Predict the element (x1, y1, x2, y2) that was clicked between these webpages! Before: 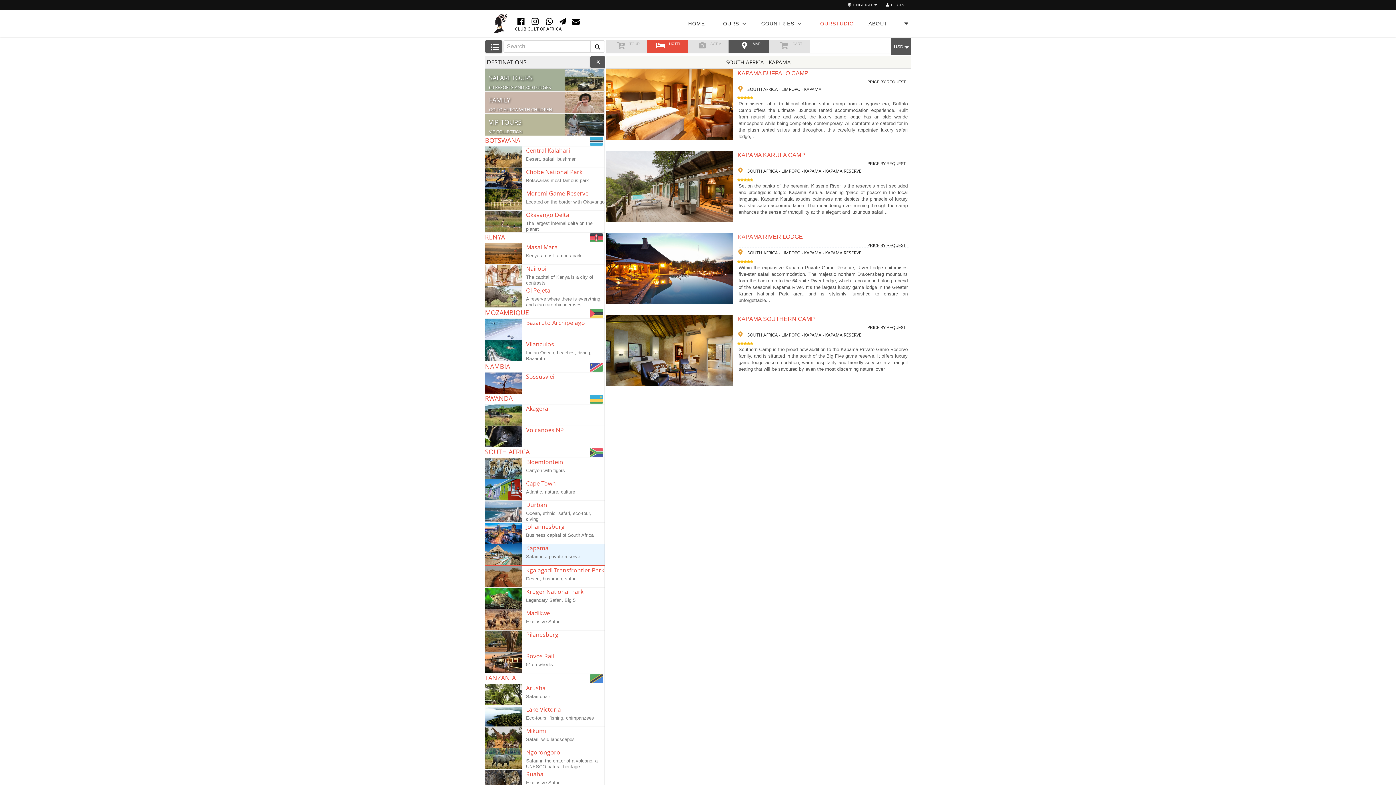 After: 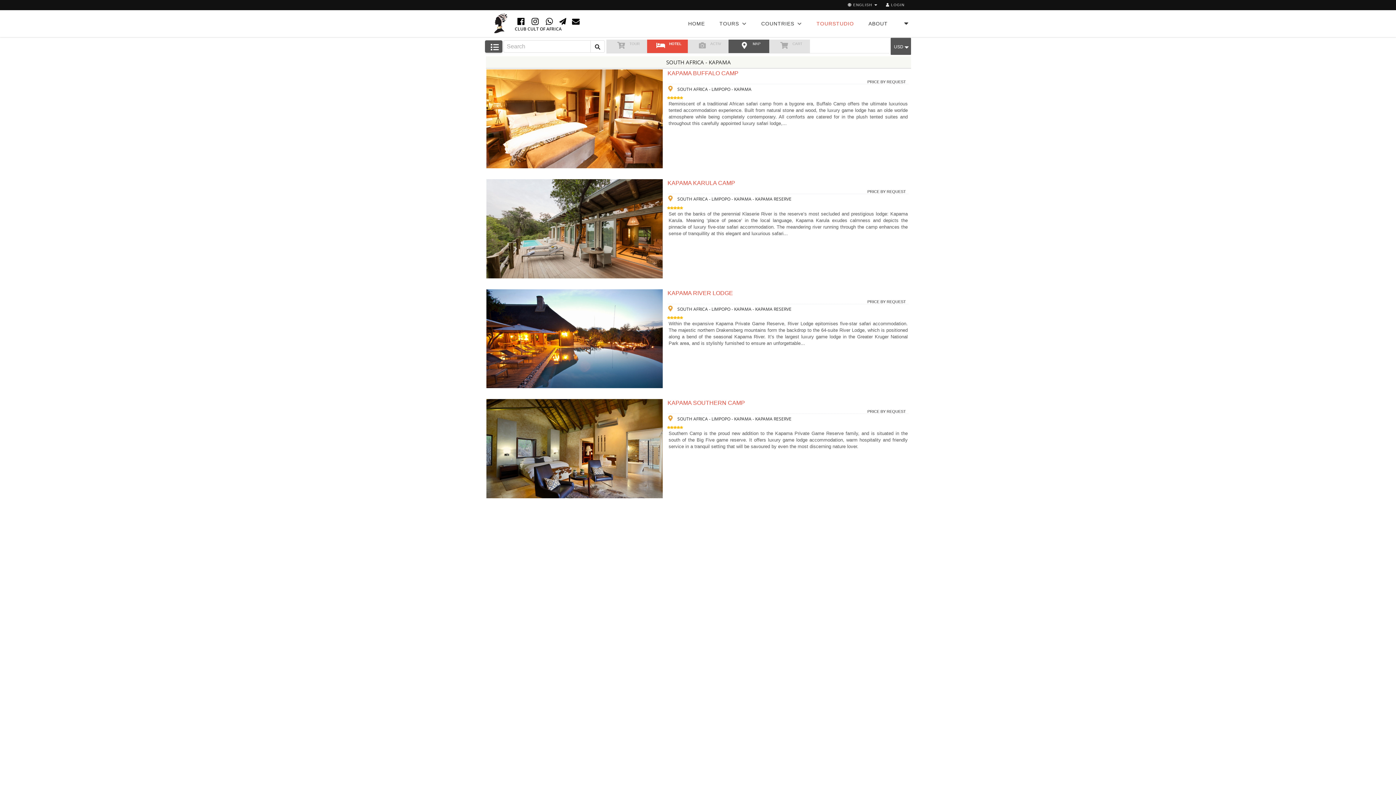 Action: label: 
 bbox: (485, 40, 502, 52)